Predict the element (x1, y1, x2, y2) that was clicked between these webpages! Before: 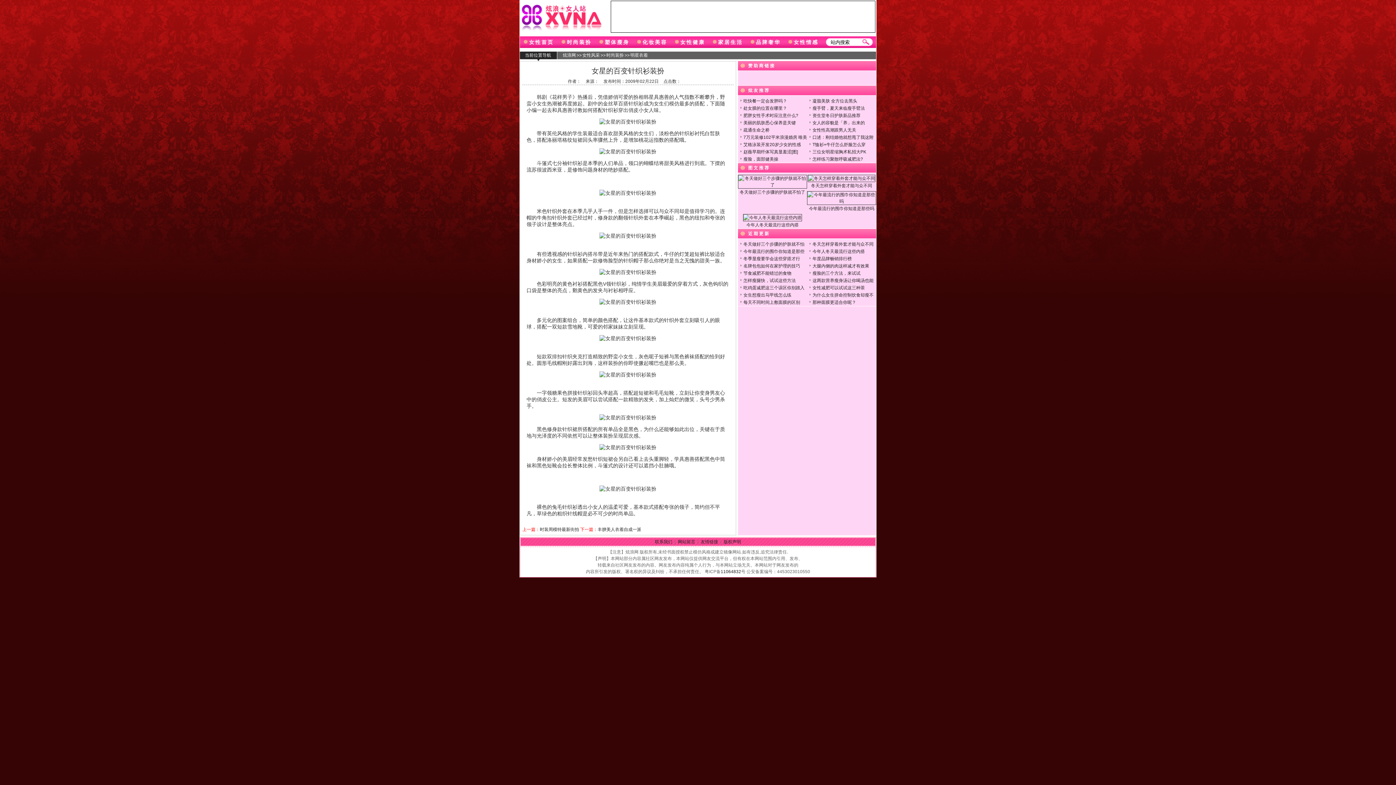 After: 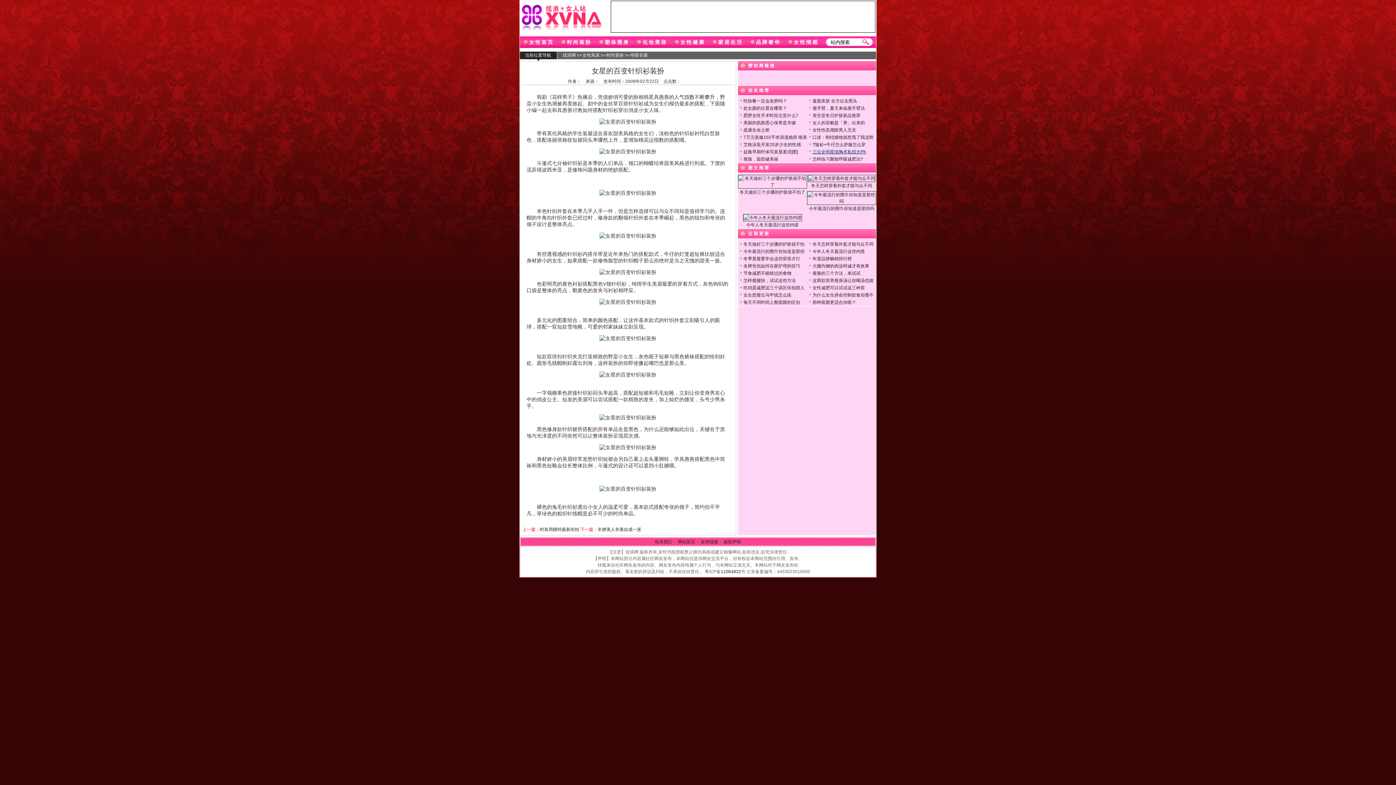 Action: bbox: (807, 149, 866, 154) label: 三位女明星缩胸术私招大PK